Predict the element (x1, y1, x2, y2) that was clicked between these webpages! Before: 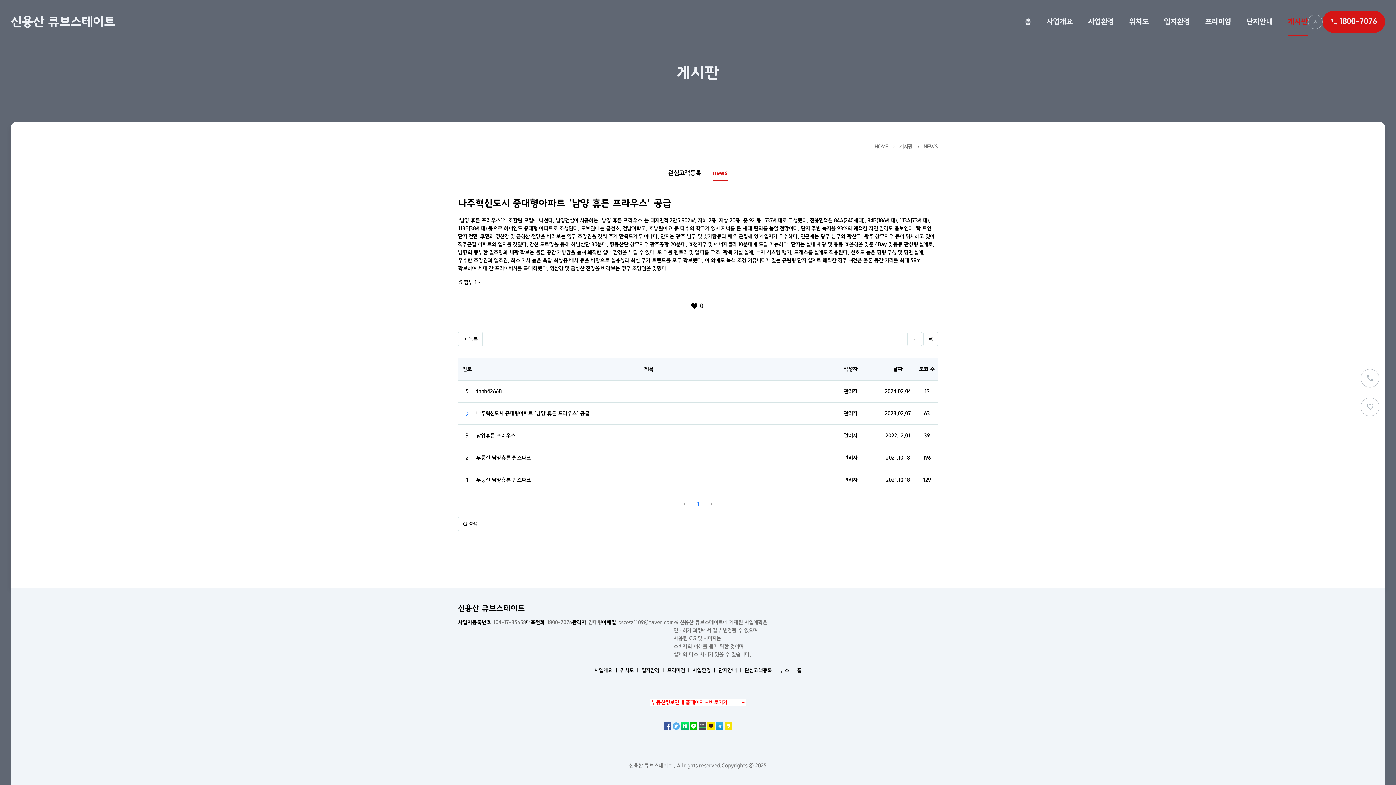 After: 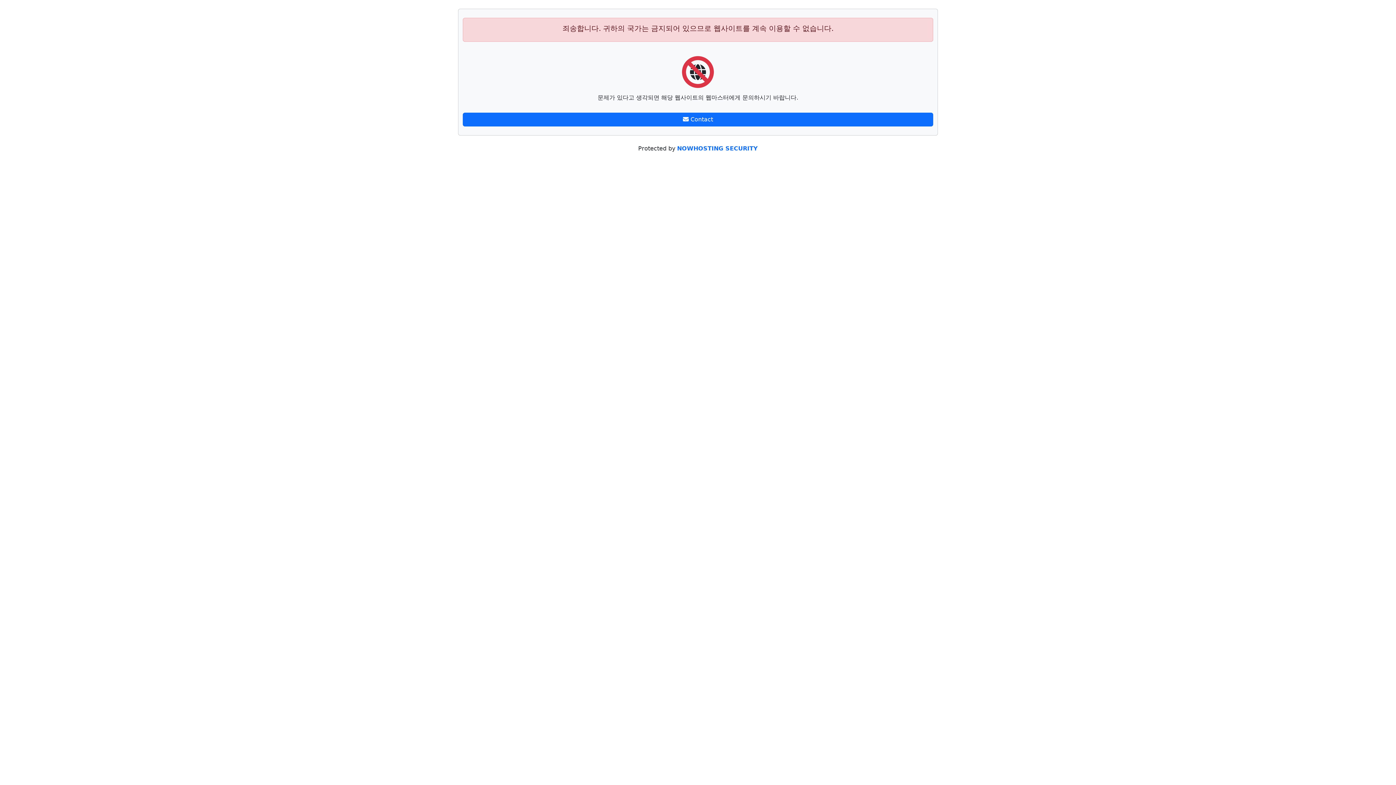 Action: label: NEWS bbox: (924, 142, 938, 151)